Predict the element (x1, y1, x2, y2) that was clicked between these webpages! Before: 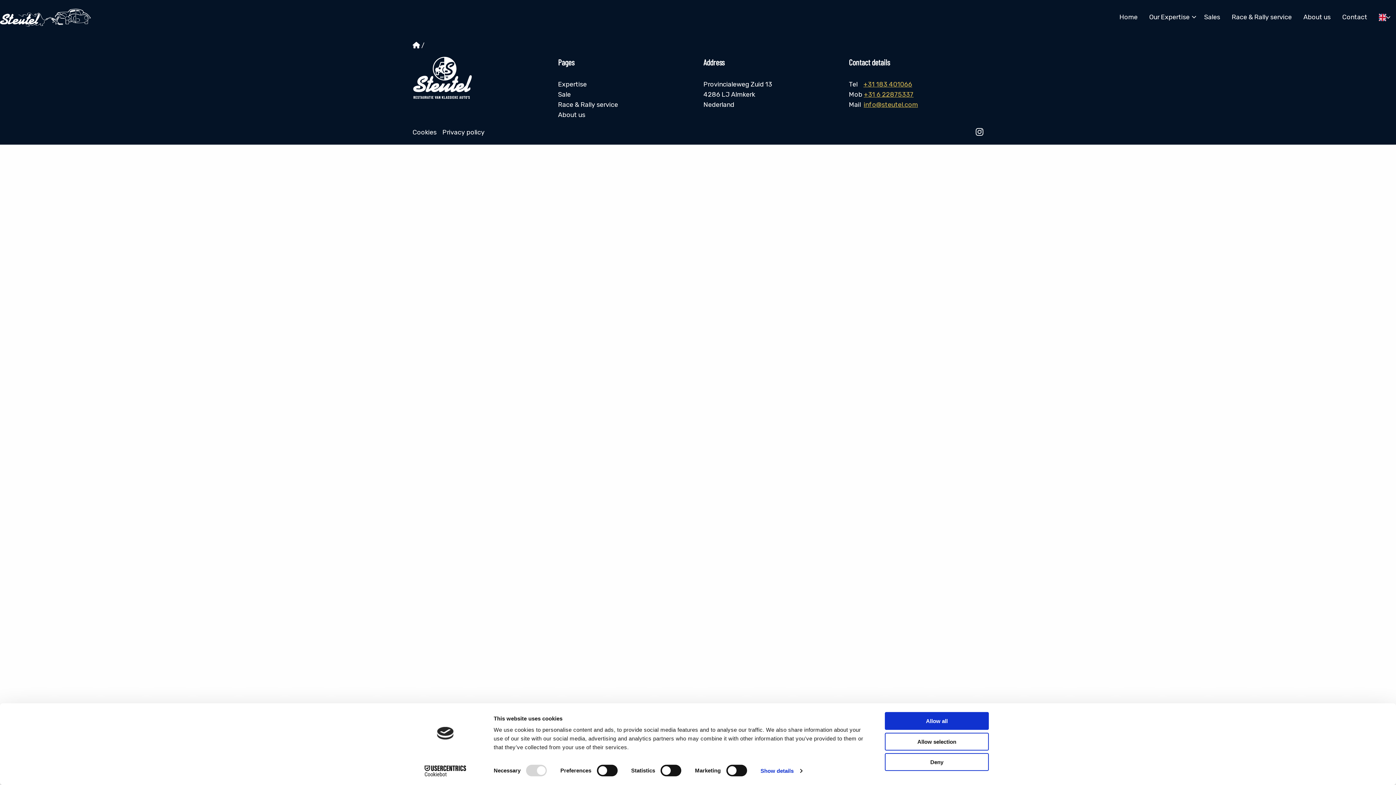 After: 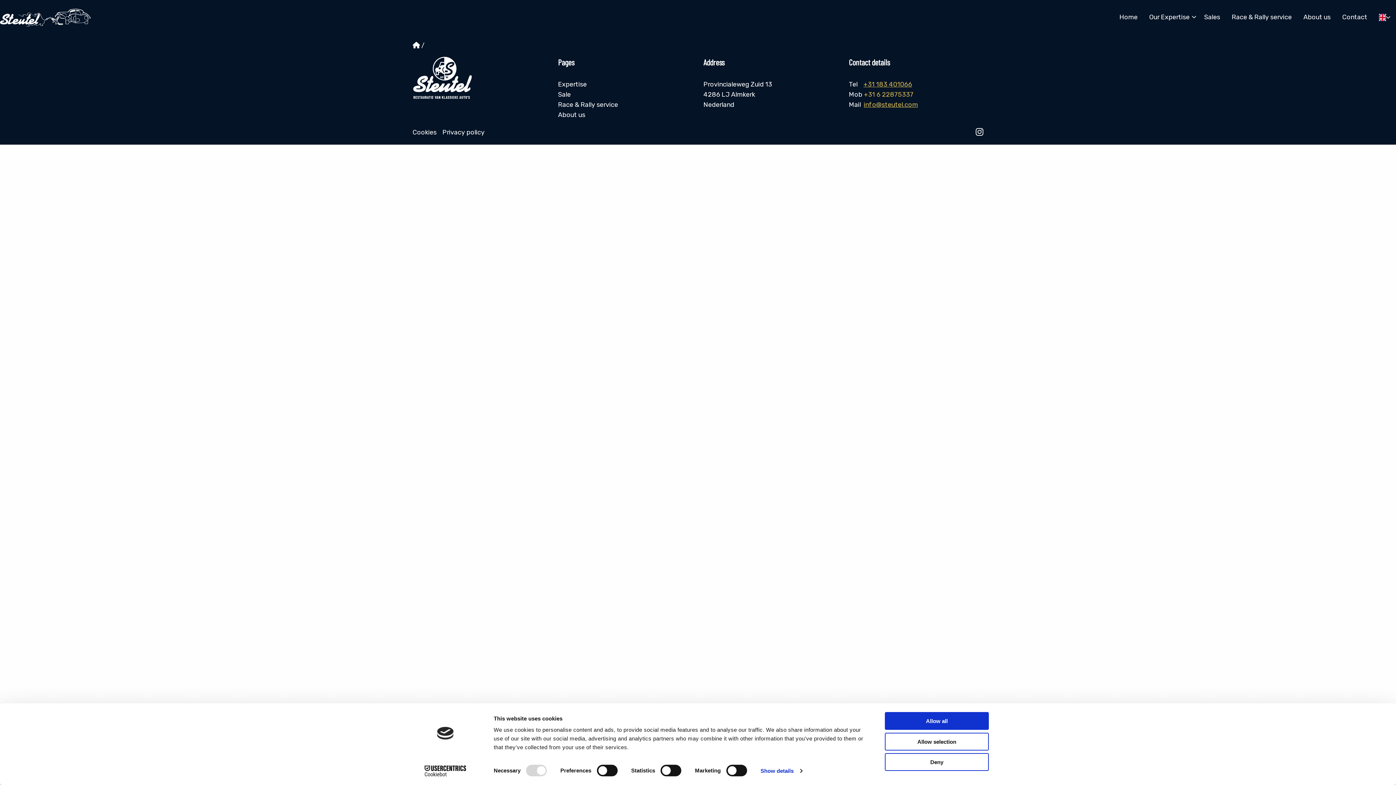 Action: label: +31 6 22875337 bbox: (864, 90, 913, 98)